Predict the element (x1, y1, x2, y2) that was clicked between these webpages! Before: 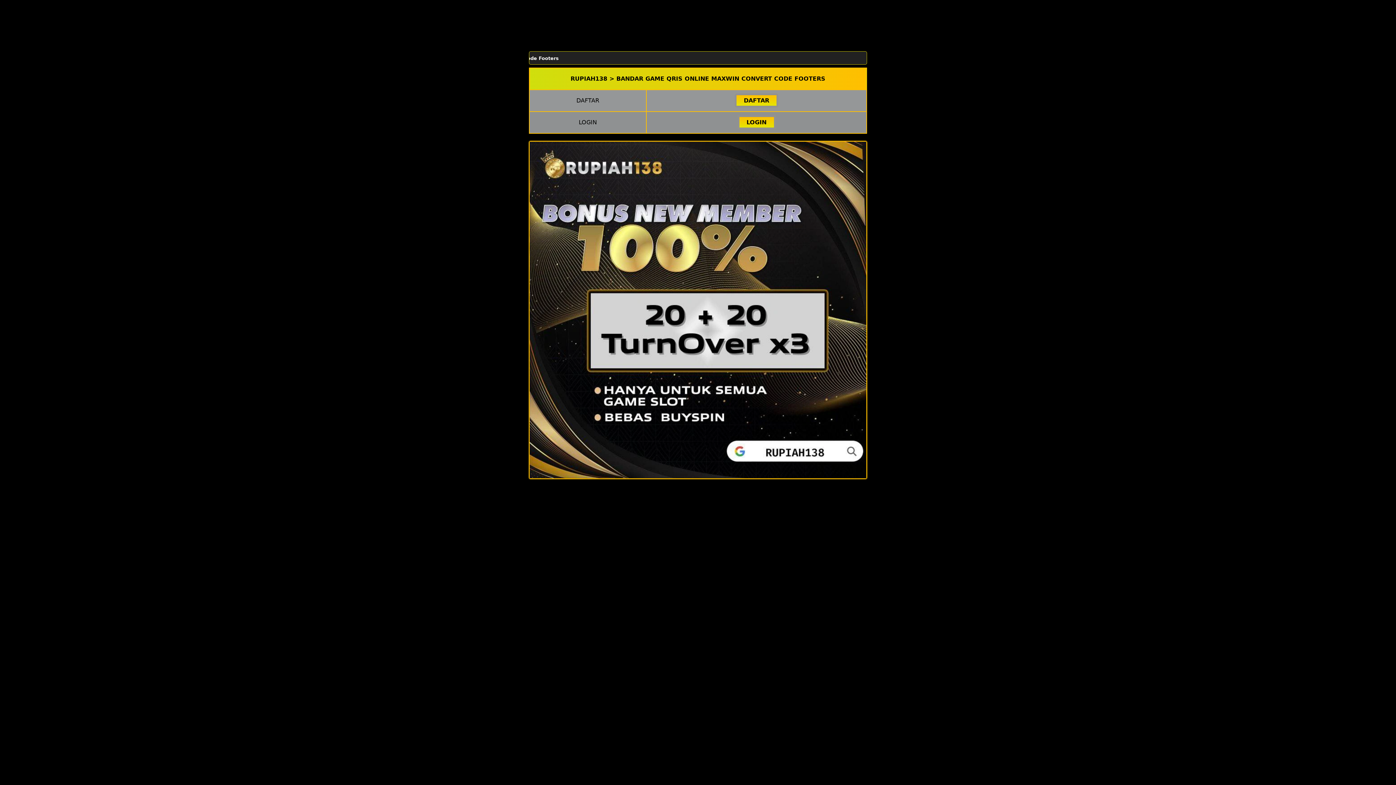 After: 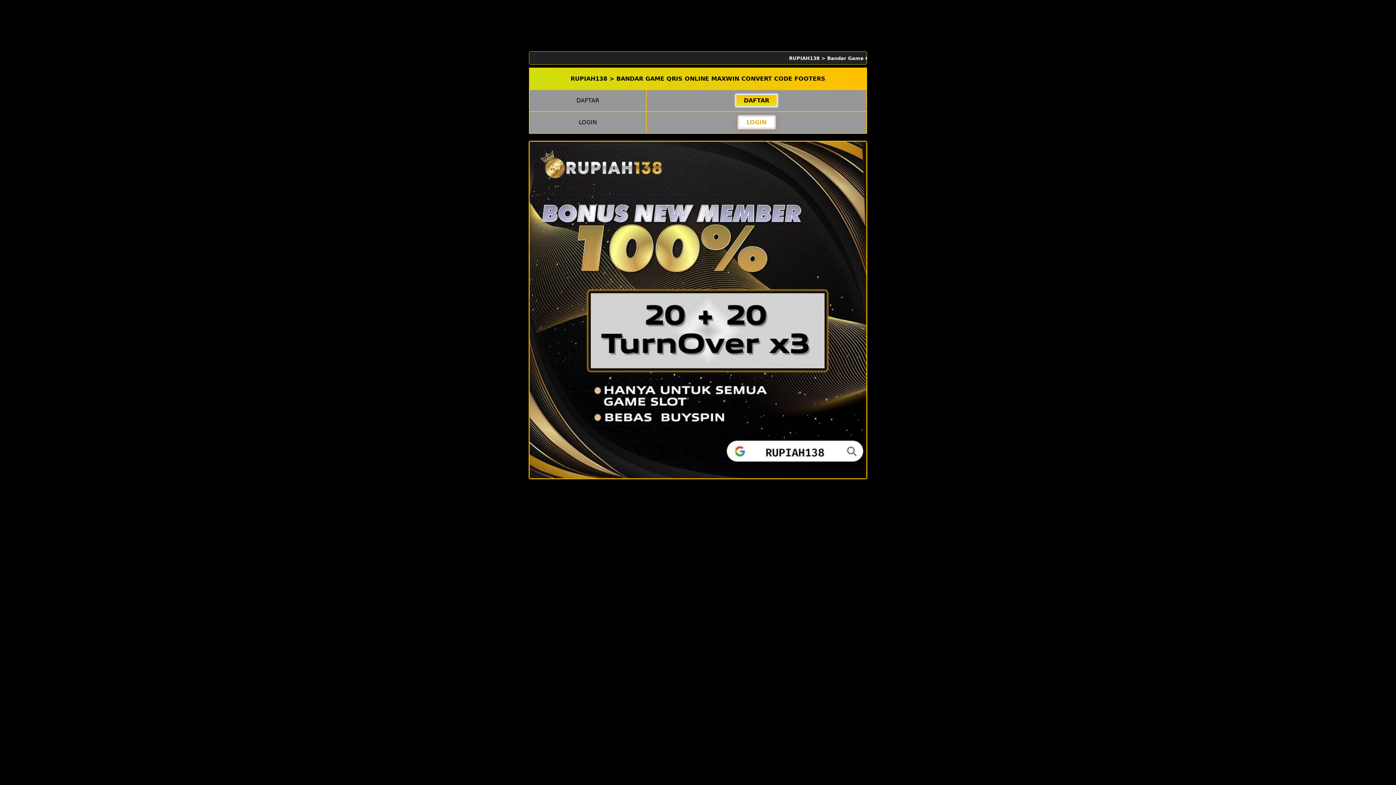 Action: label: LOGIN bbox: (737, 115, 775, 129)